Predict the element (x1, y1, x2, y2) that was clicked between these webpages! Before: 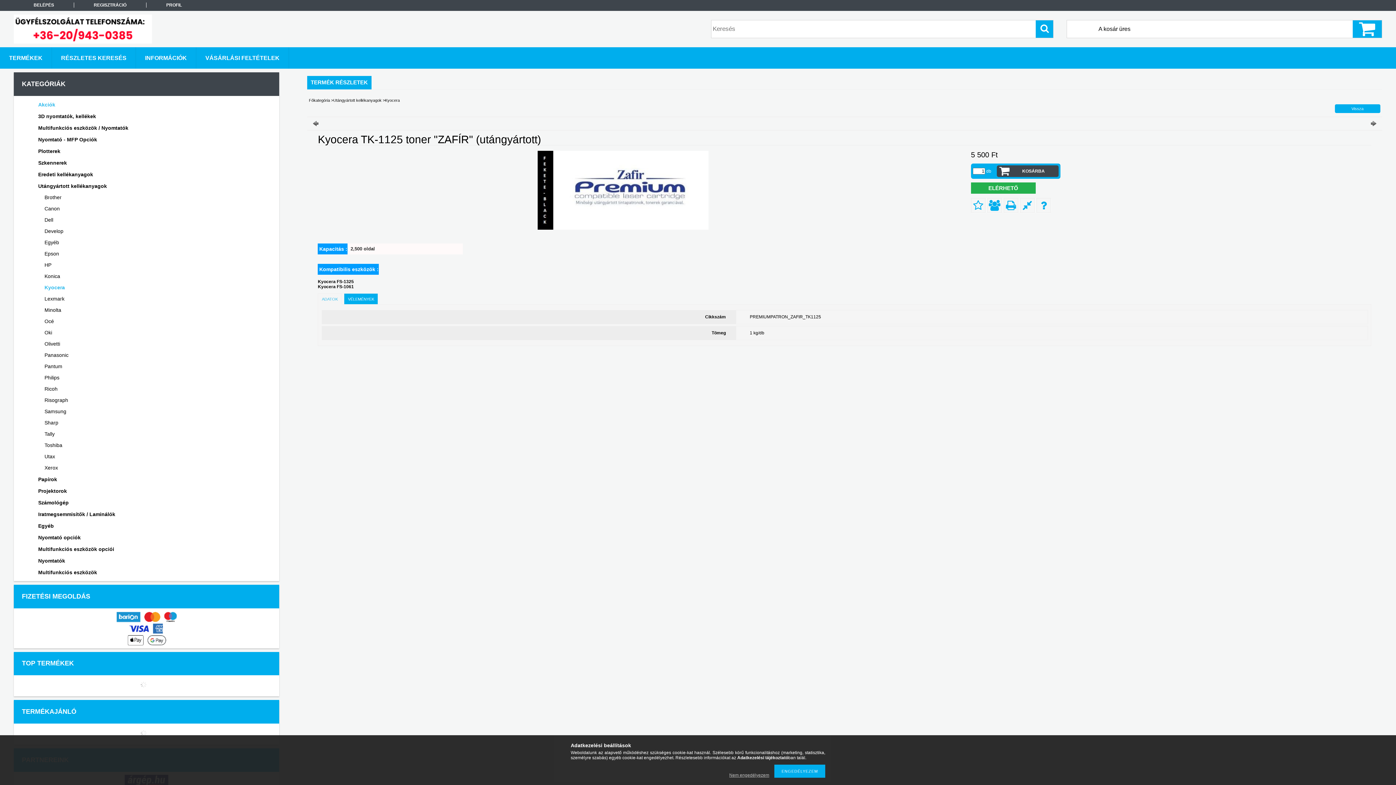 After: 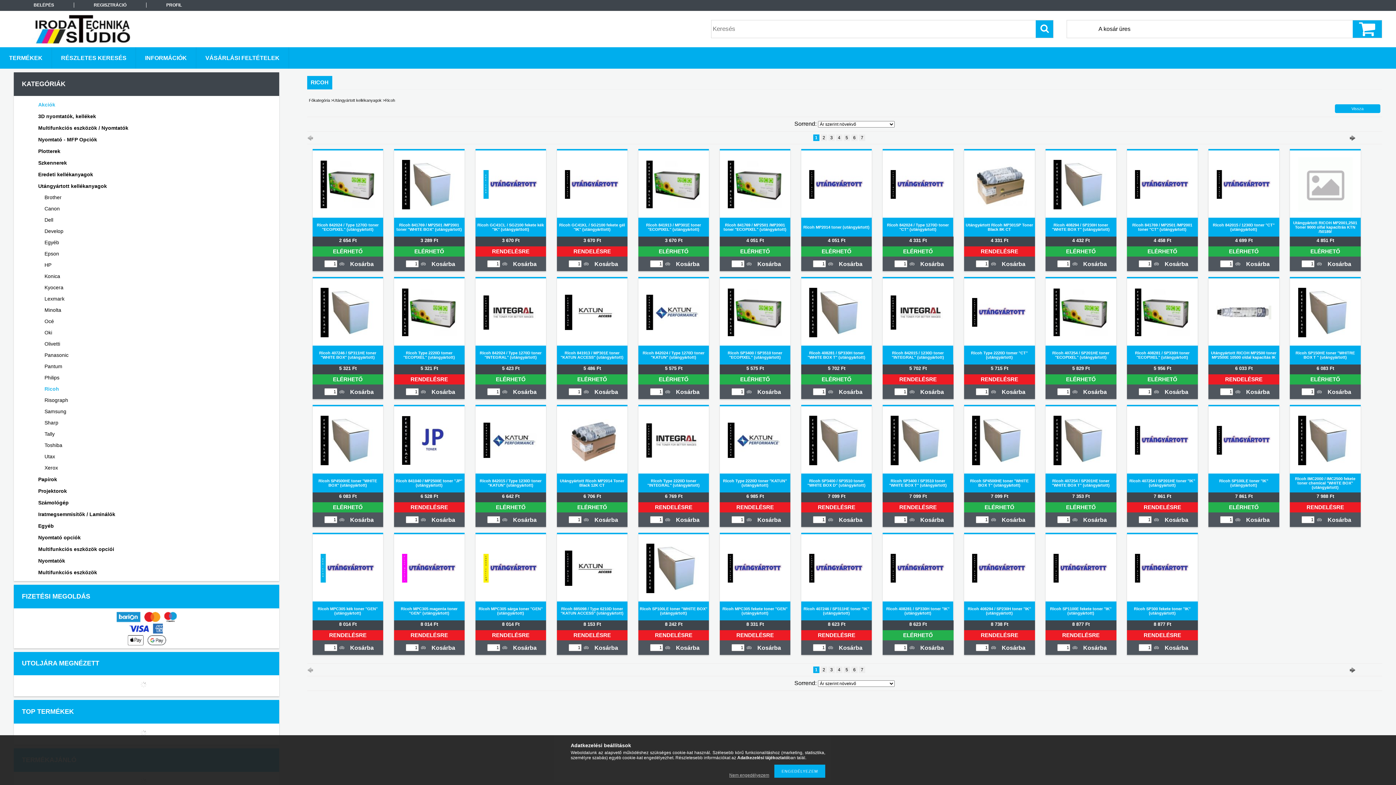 Action: label: Ricoh bbox: (24, 383, 266, 394)